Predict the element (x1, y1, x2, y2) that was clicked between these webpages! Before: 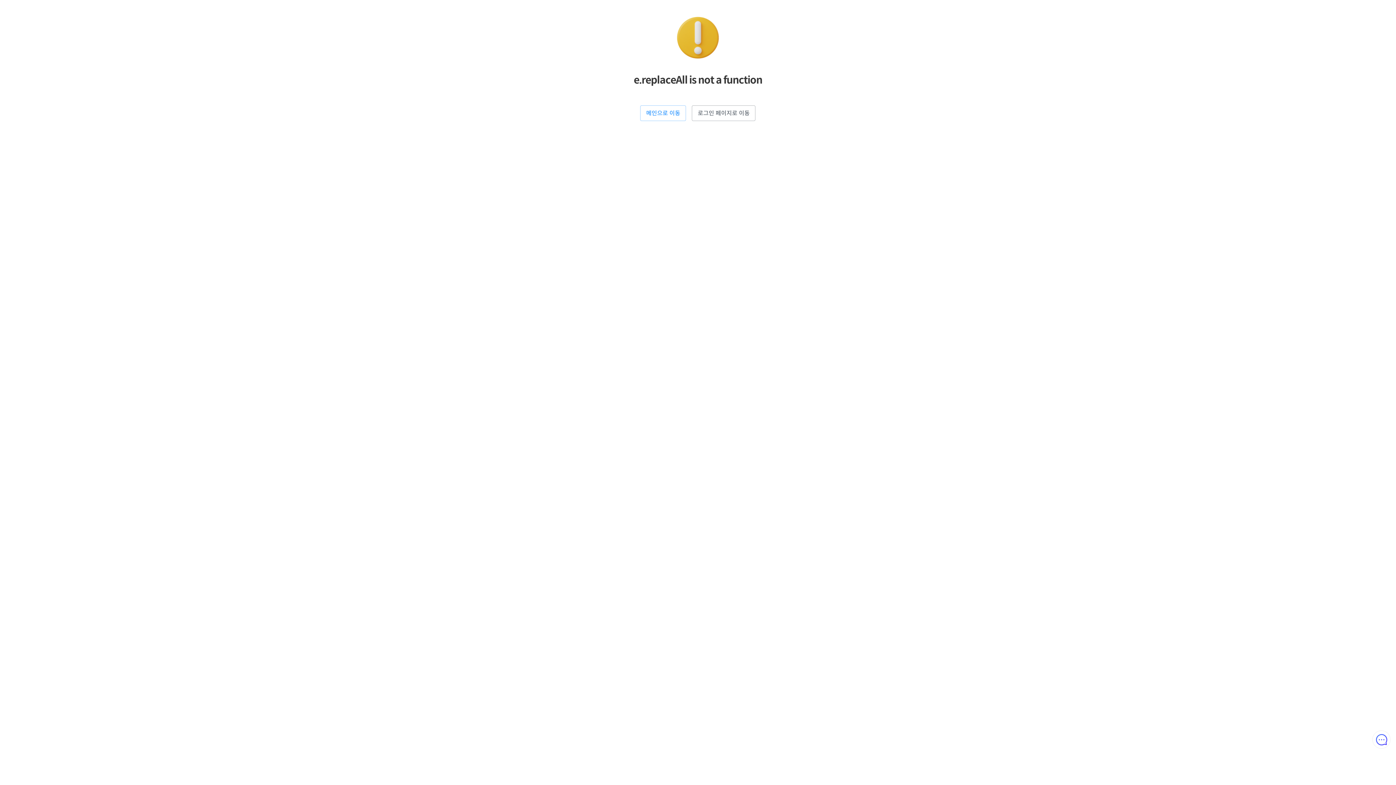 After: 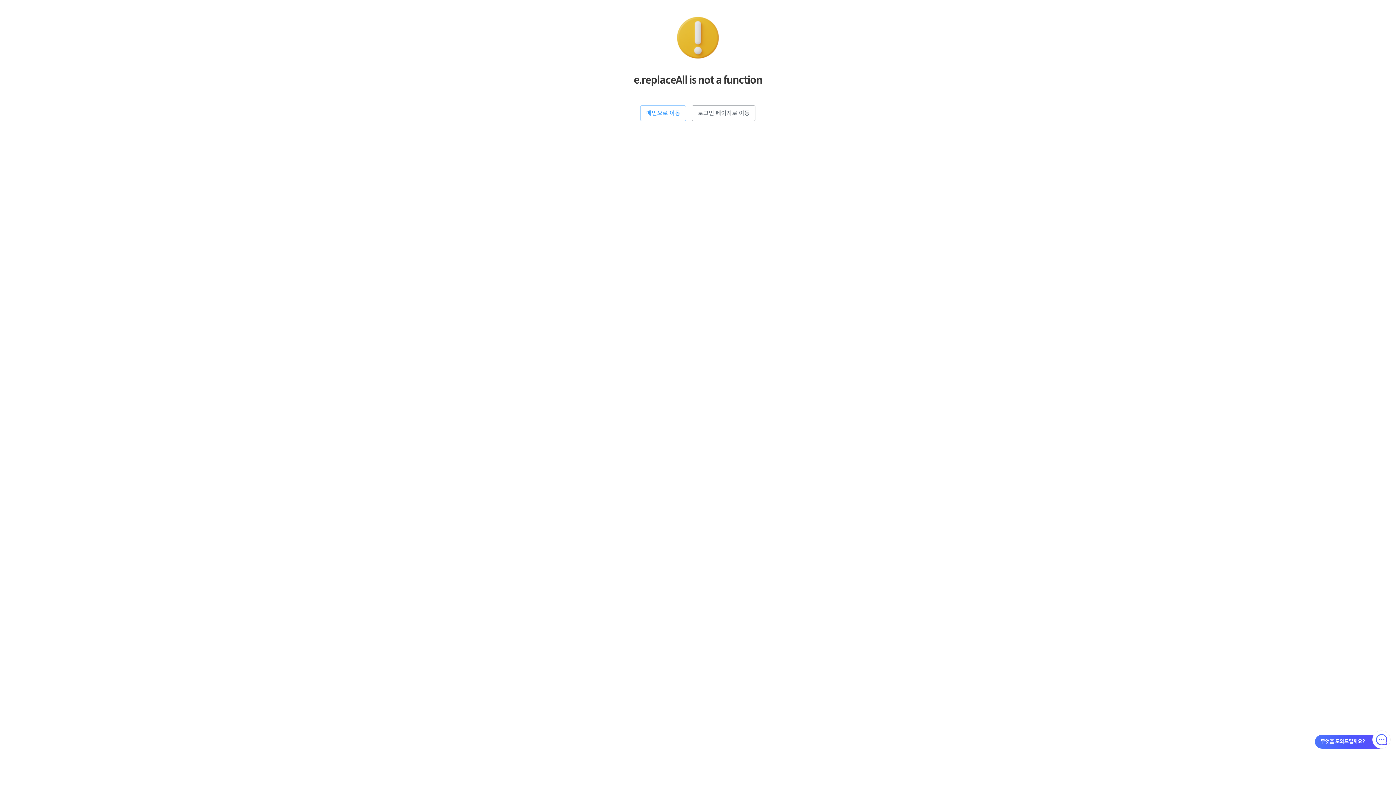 Action: bbox: (1372, 730, 1390, 749)